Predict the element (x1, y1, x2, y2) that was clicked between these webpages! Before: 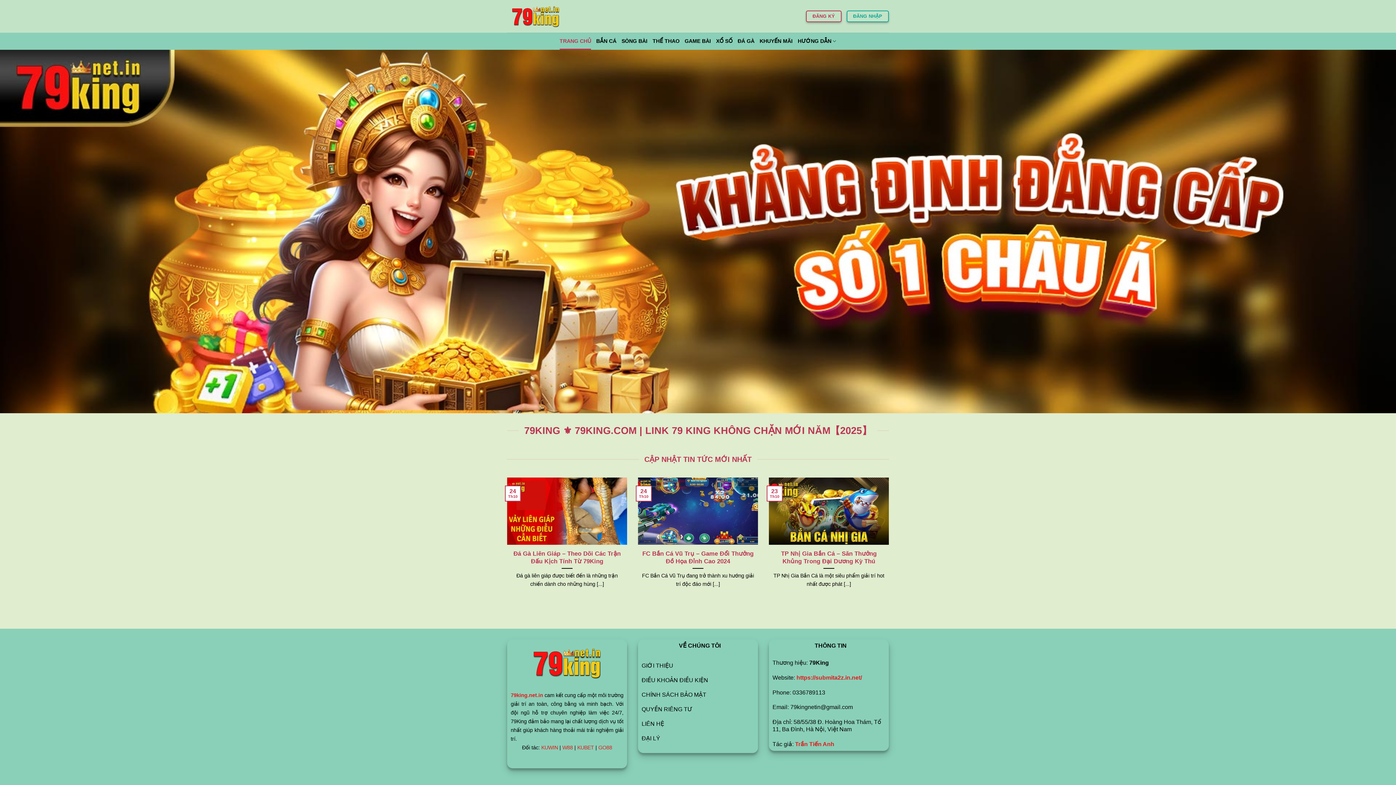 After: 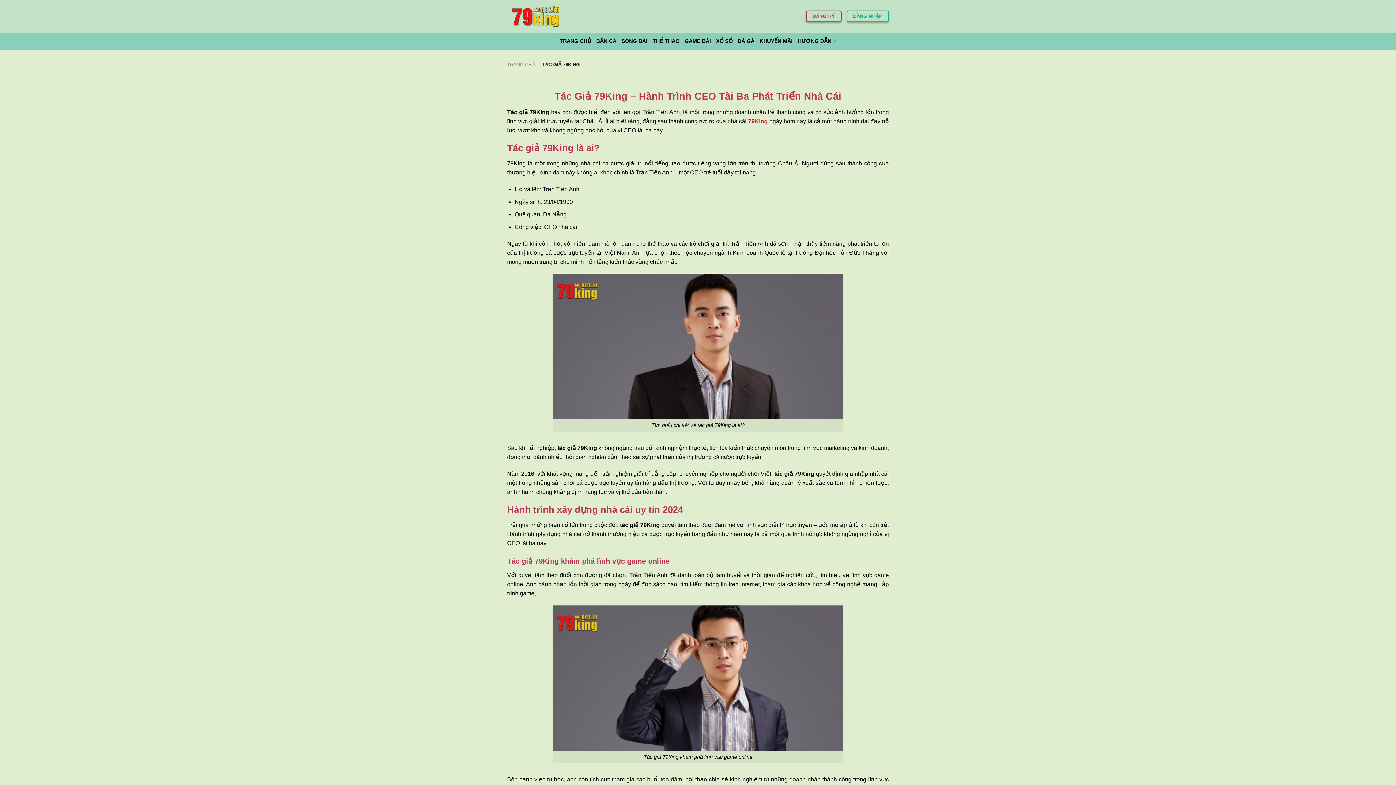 Action: bbox: (795, 741, 834, 747) label: Trần Tiến Anh